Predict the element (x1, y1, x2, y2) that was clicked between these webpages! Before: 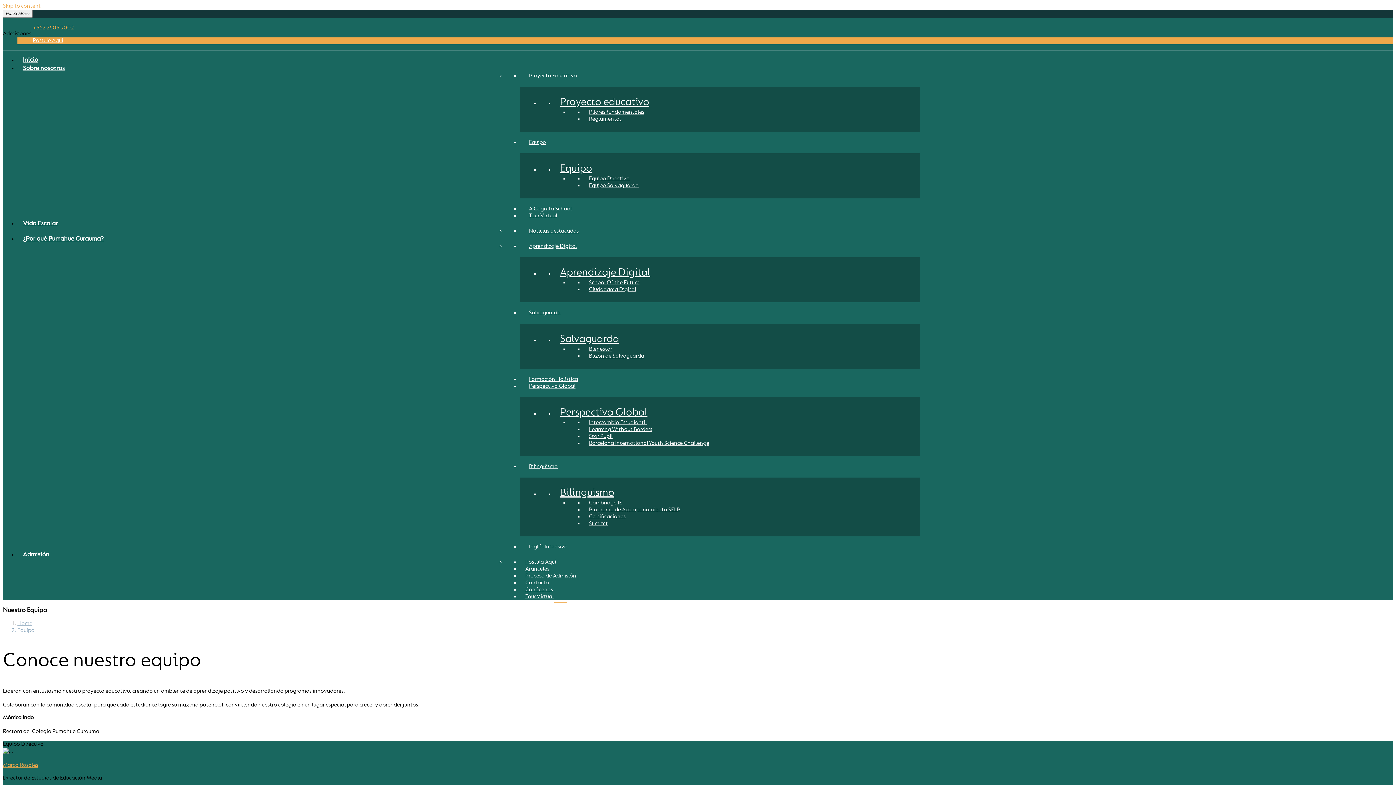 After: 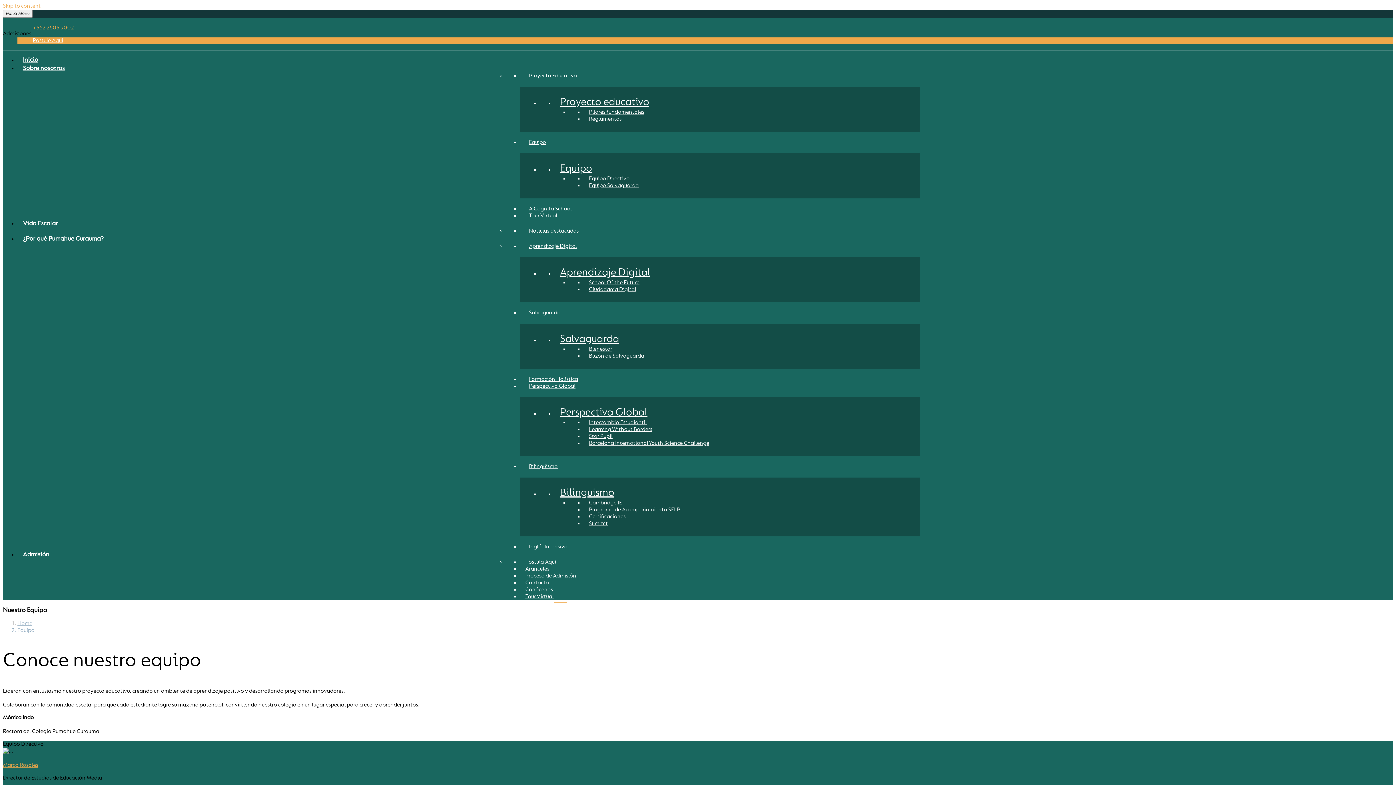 Action: label: Proyecto educativo bbox: (554, 95, 654, 112)